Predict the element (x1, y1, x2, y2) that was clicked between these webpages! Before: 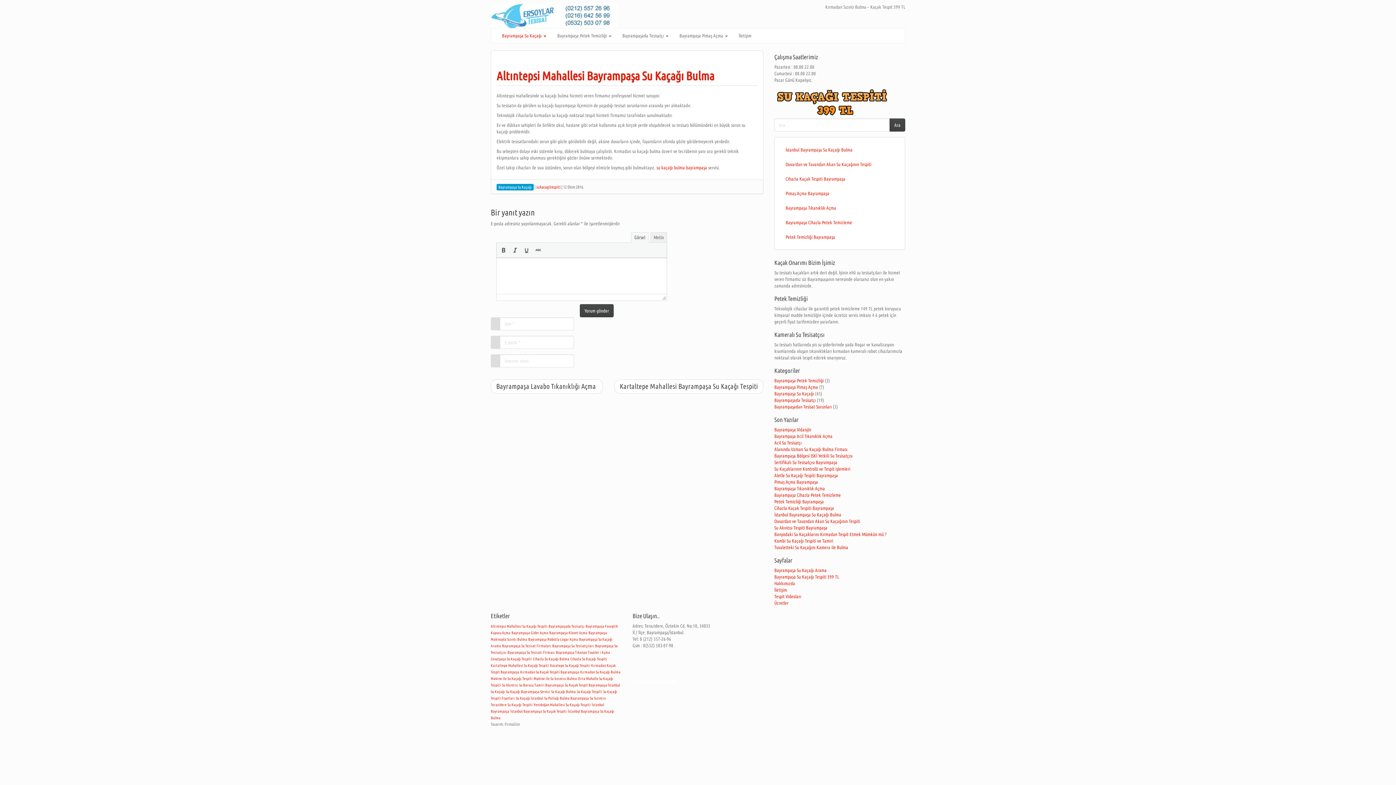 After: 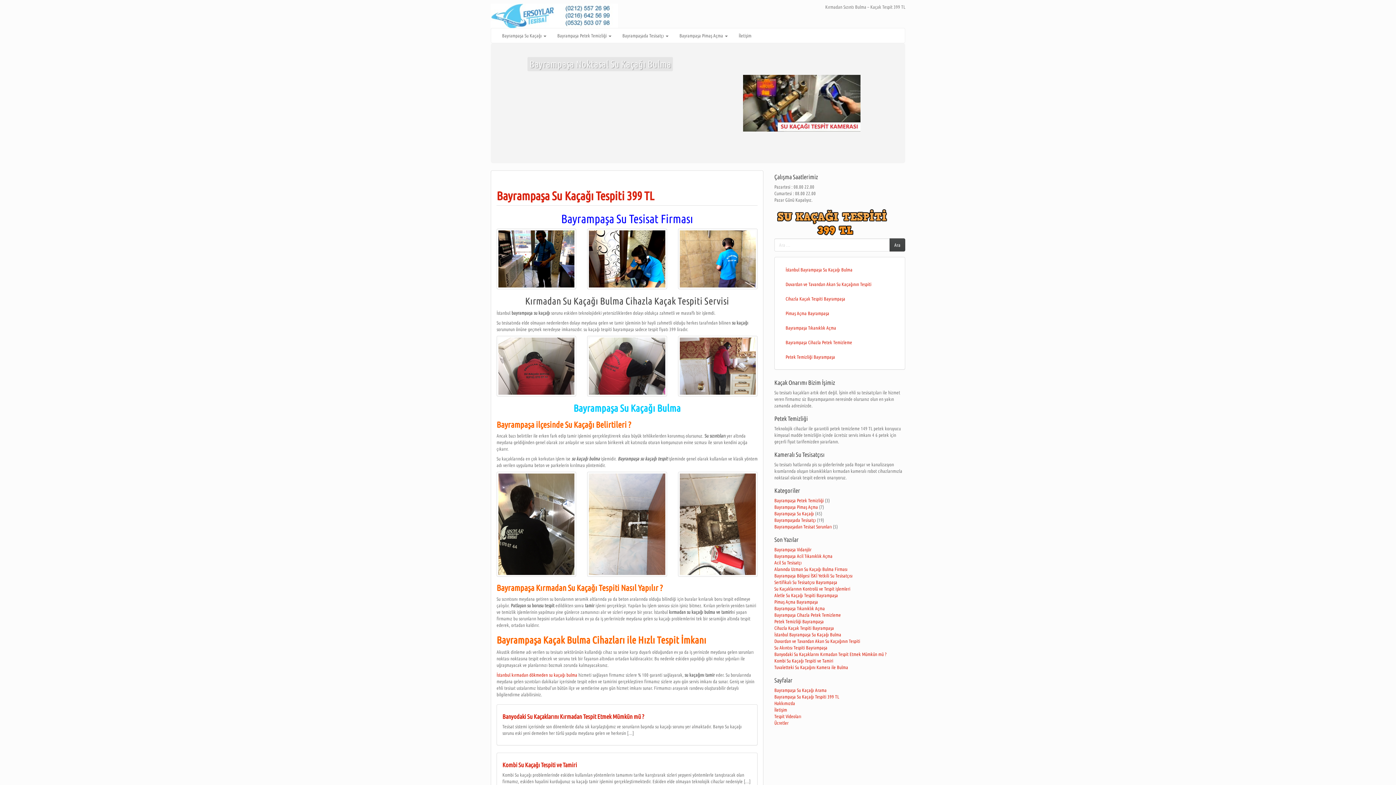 Action: bbox: (774, 574, 839, 579) label: Bayrampaşa Su Kaçağı Tespiti 399 TL